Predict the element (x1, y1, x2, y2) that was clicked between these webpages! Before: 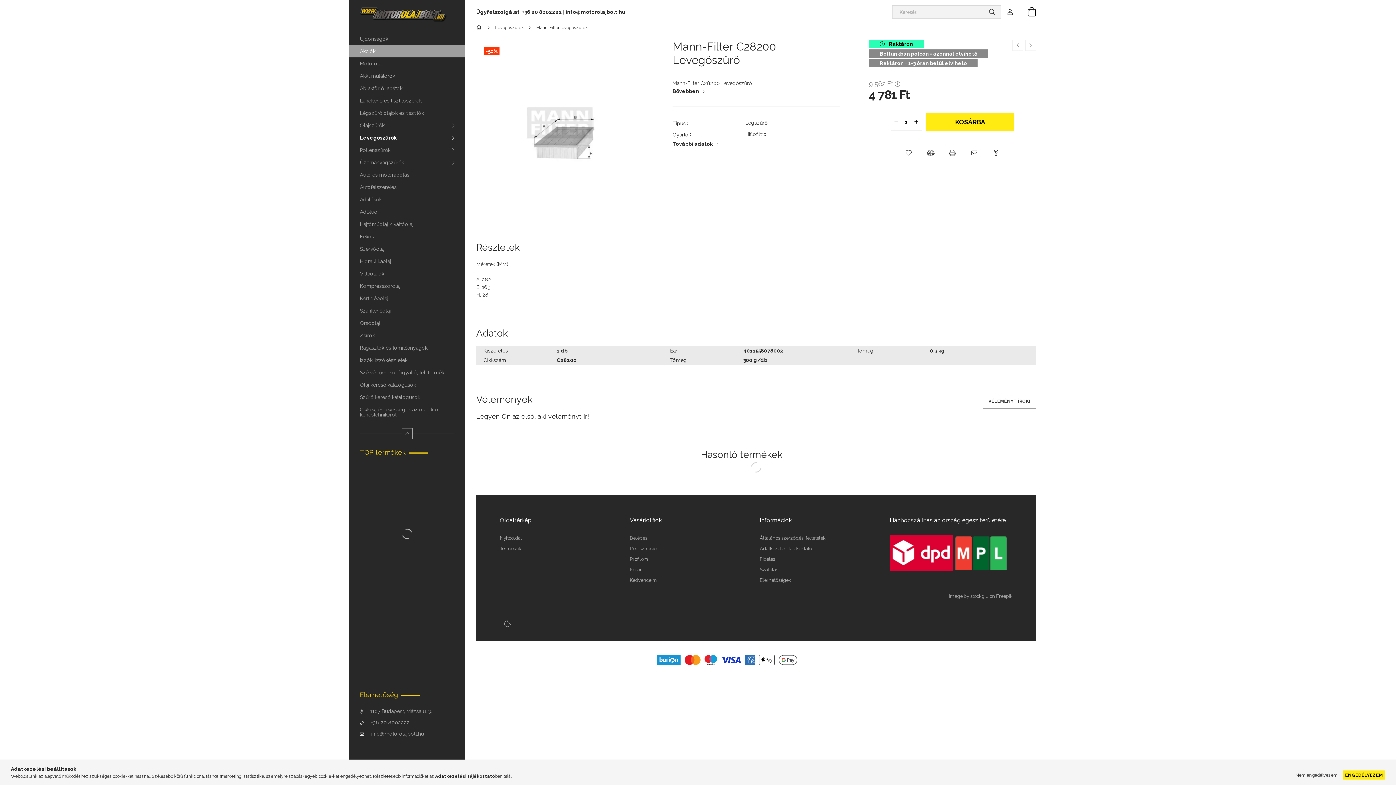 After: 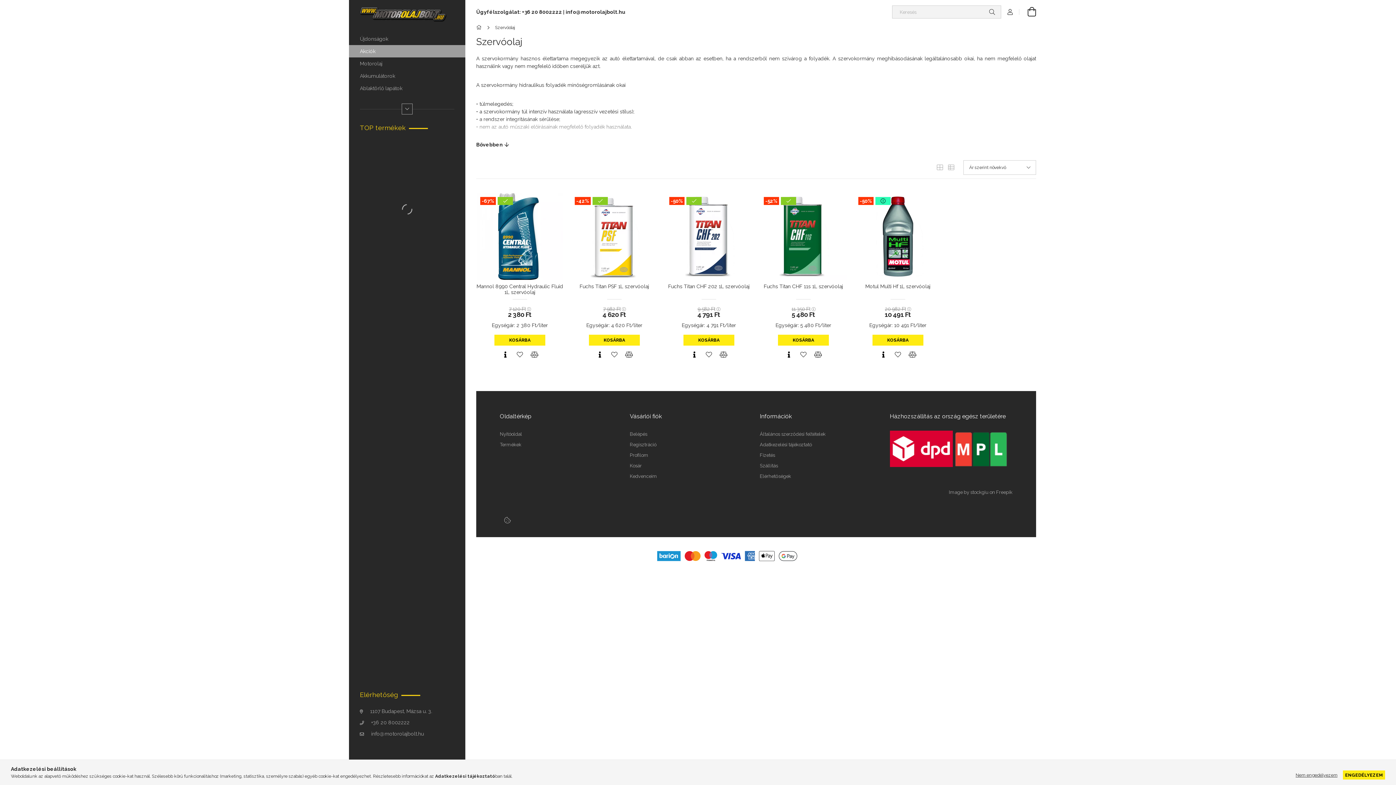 Action: label: Szervóolaj bbox: (349, 242, 465, 255)